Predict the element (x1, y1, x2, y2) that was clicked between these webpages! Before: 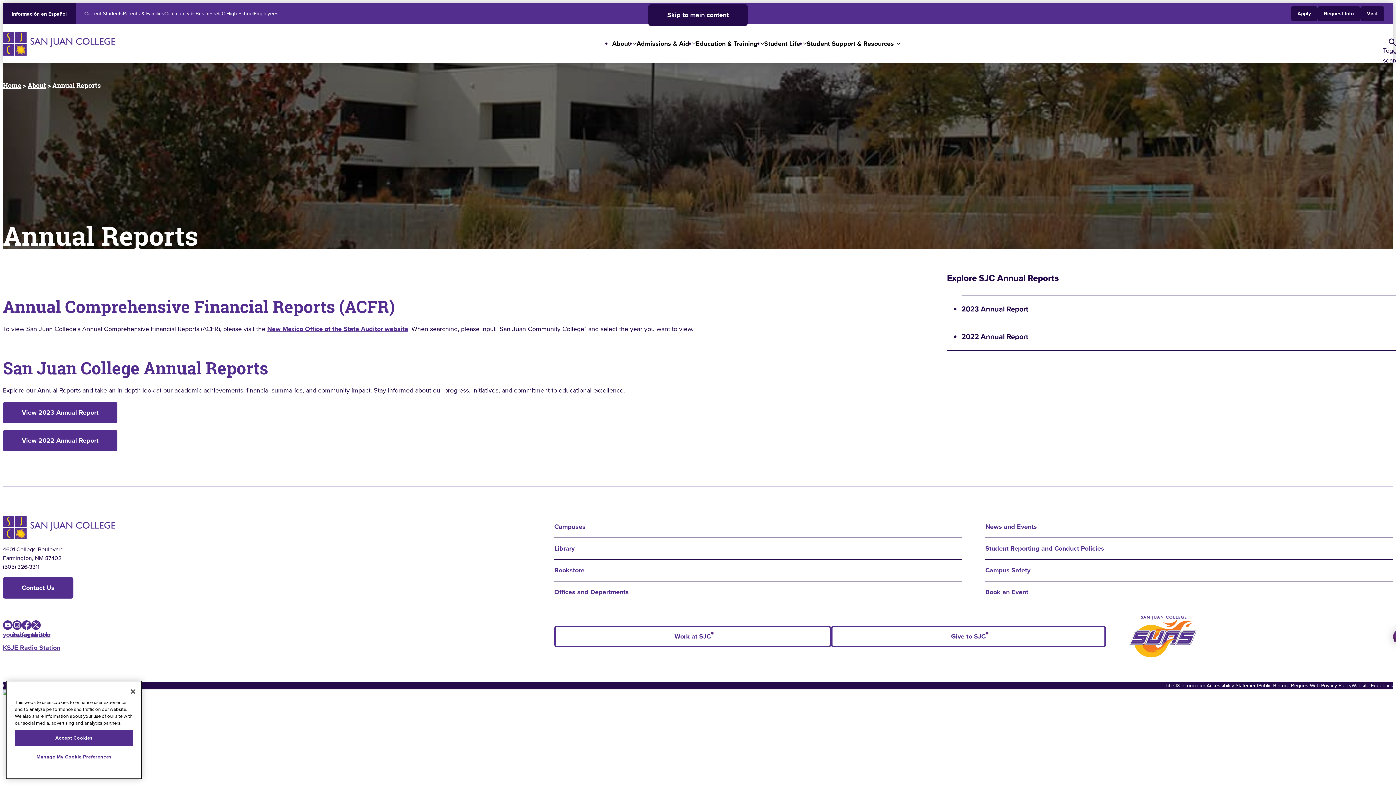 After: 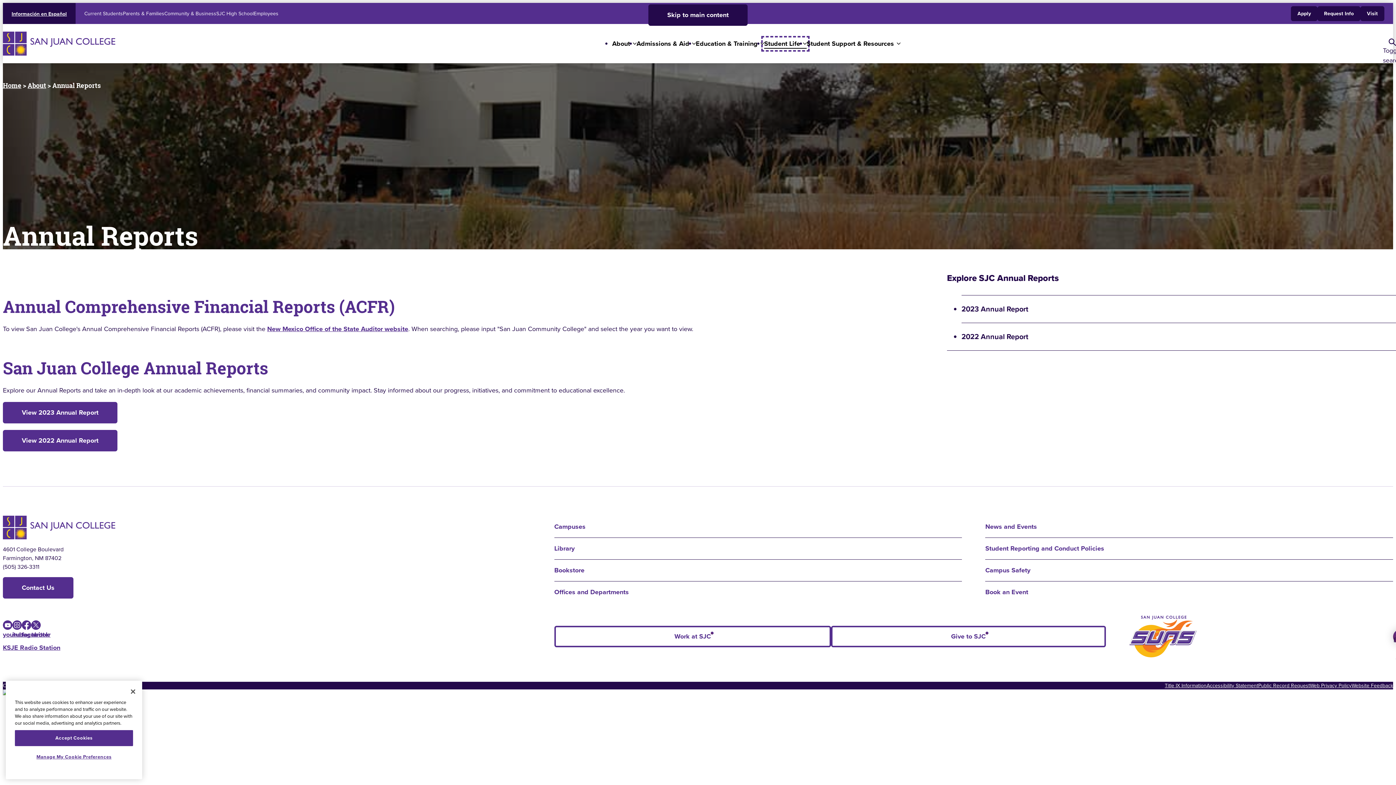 Action: bbox: (764, 38, 806, 48) label: Student Life